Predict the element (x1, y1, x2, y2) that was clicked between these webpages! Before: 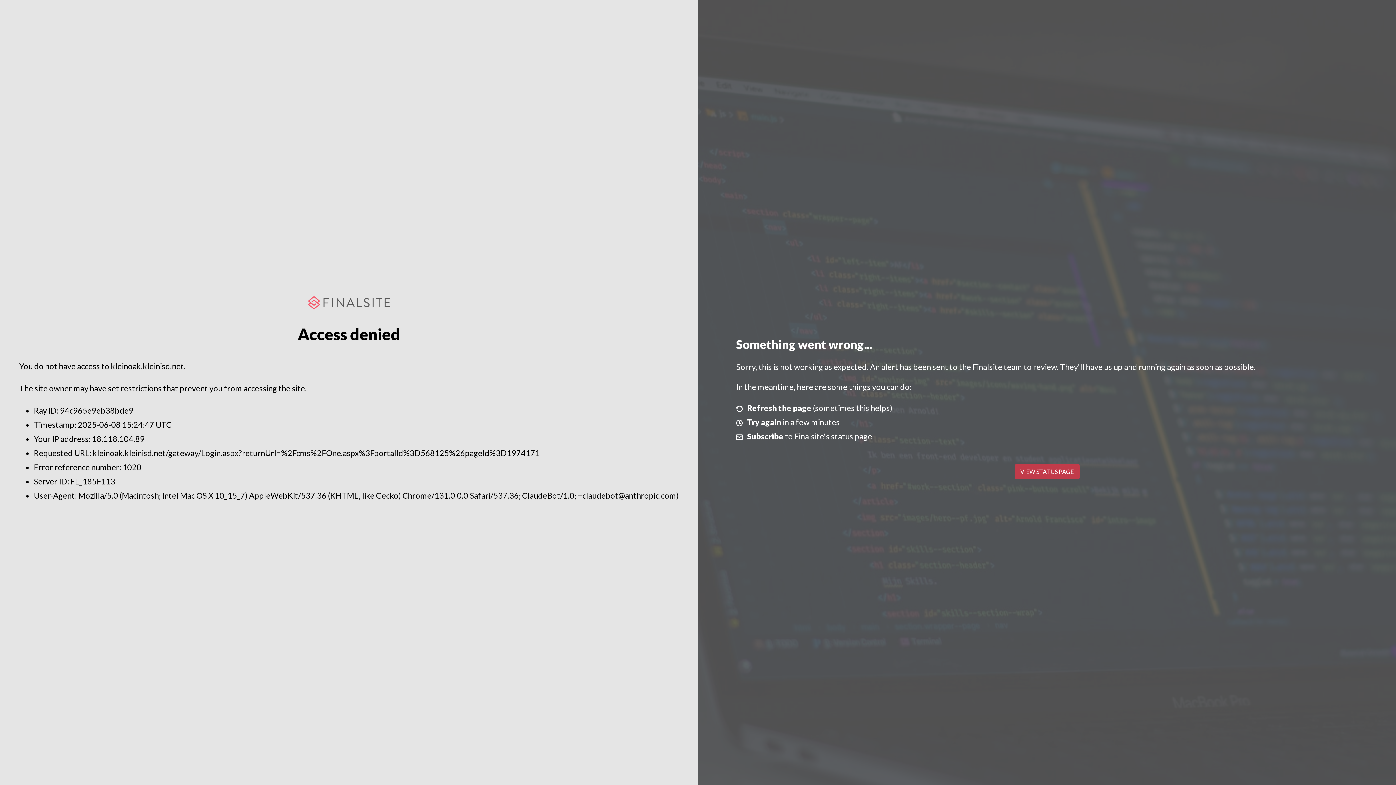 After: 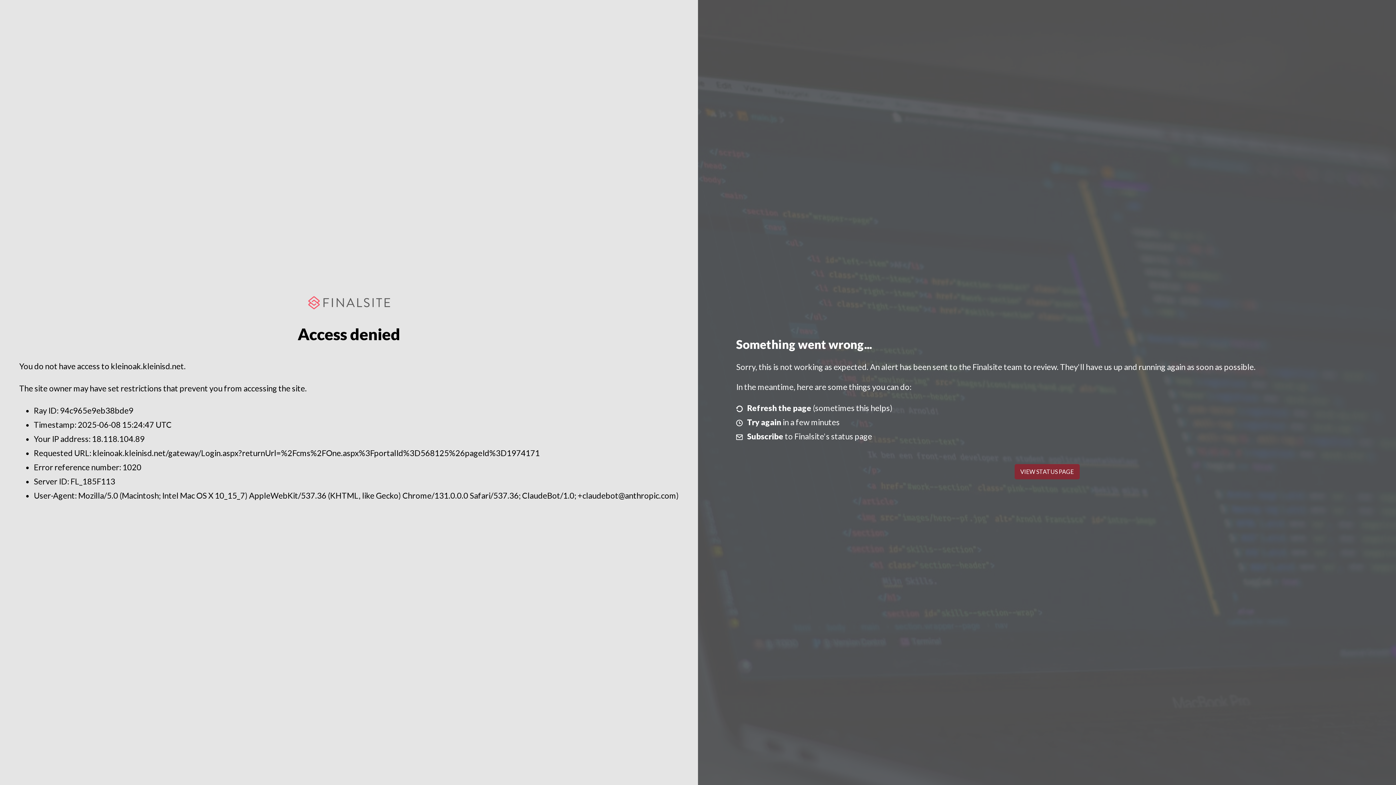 Action: bbox: (1014, 464, 1079, 479) label: VIEW STATUS PAGE